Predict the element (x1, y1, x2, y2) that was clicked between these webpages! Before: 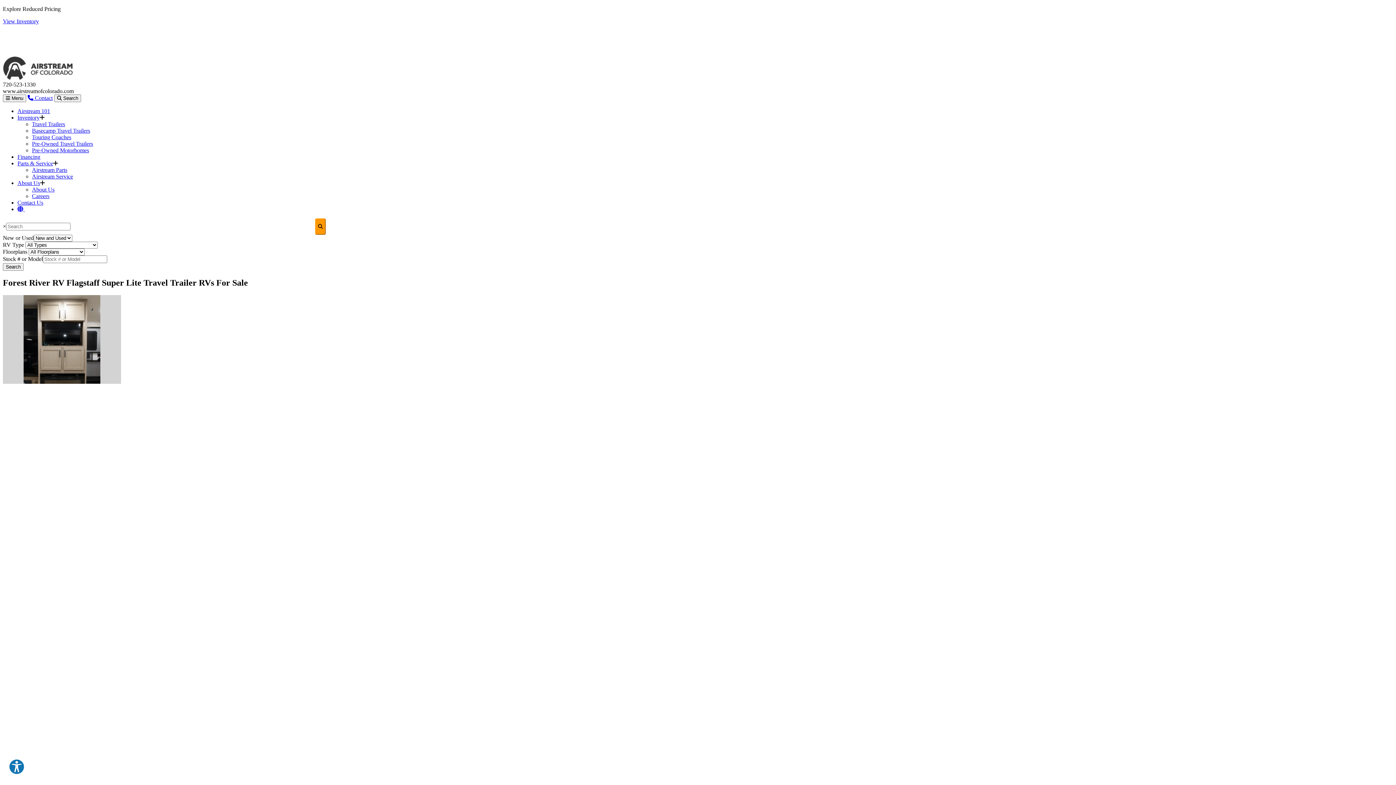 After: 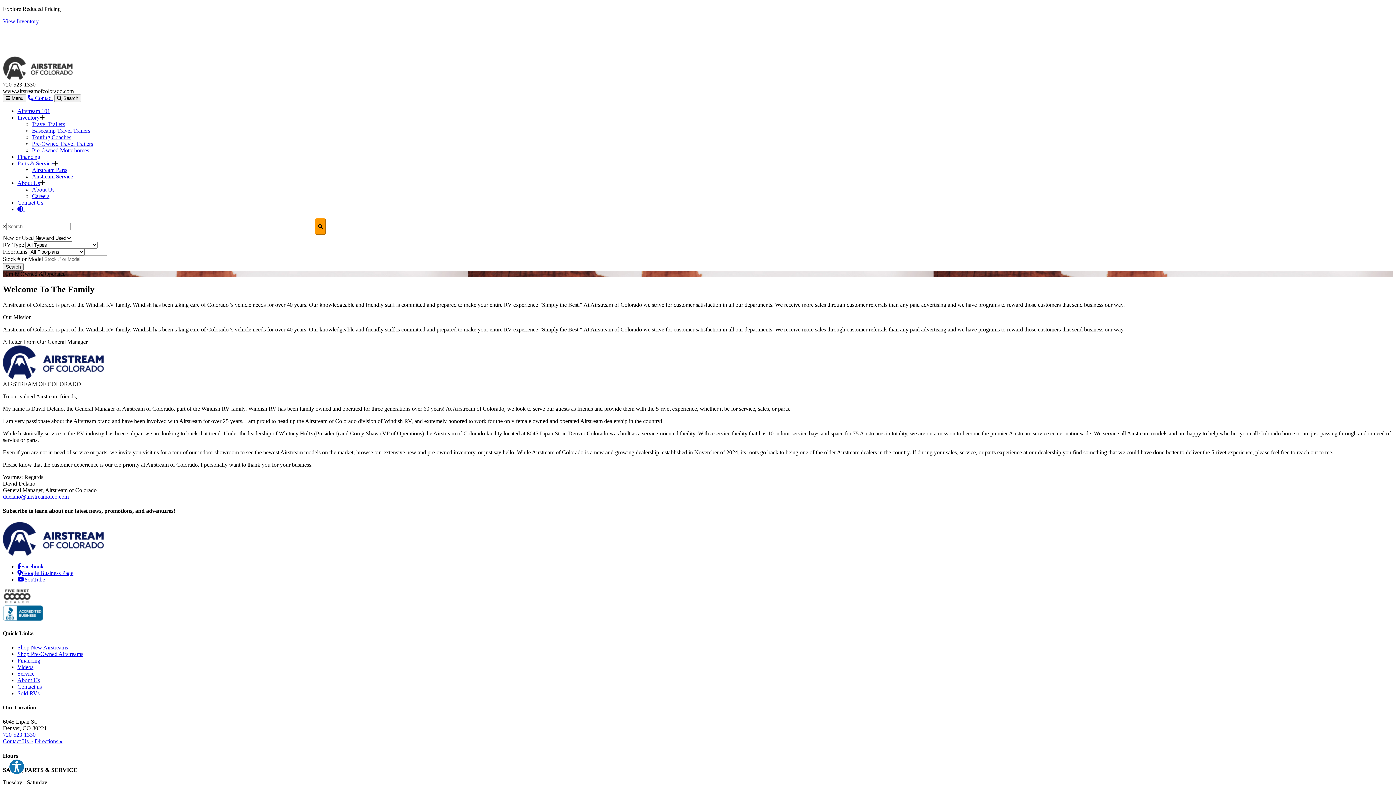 Action: label: About Us bbox: (32, 186, 54, 192)